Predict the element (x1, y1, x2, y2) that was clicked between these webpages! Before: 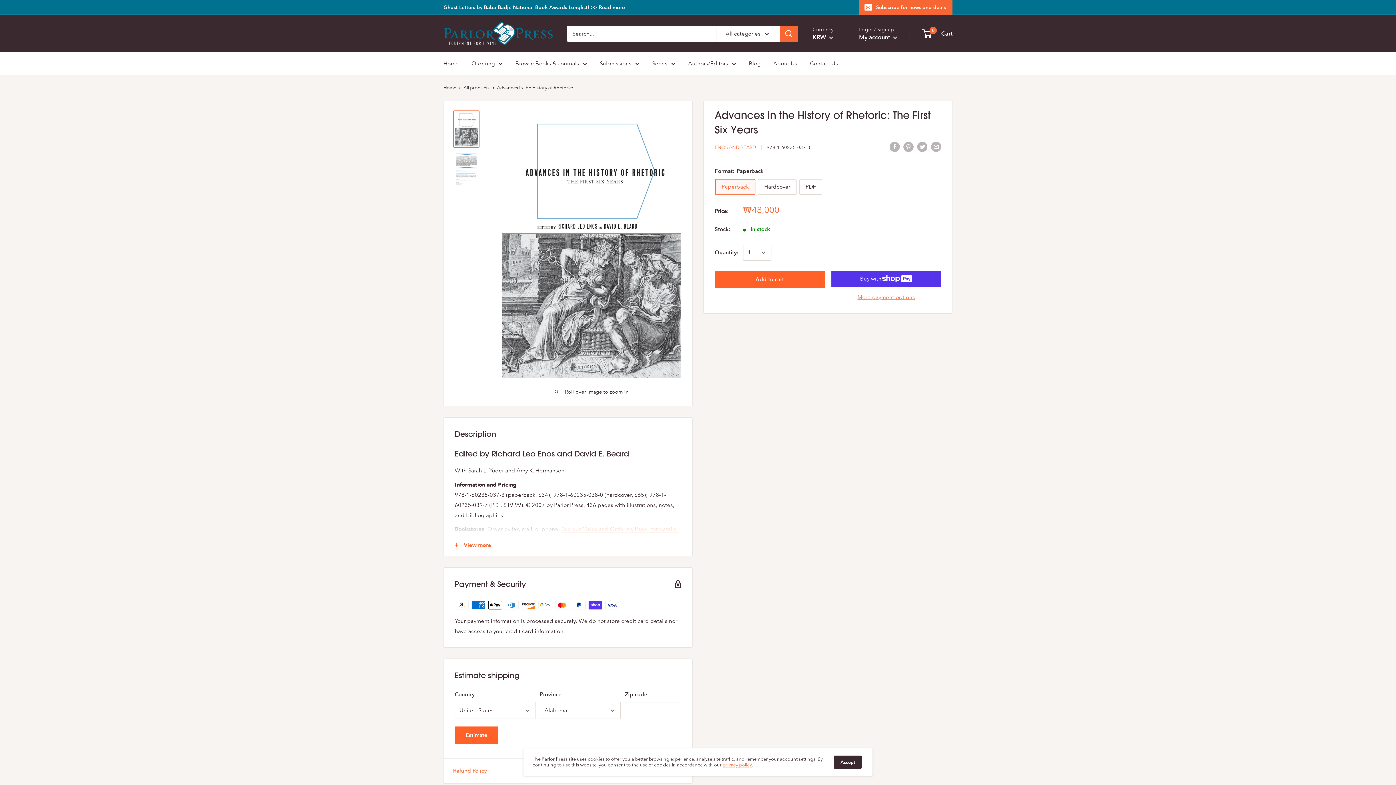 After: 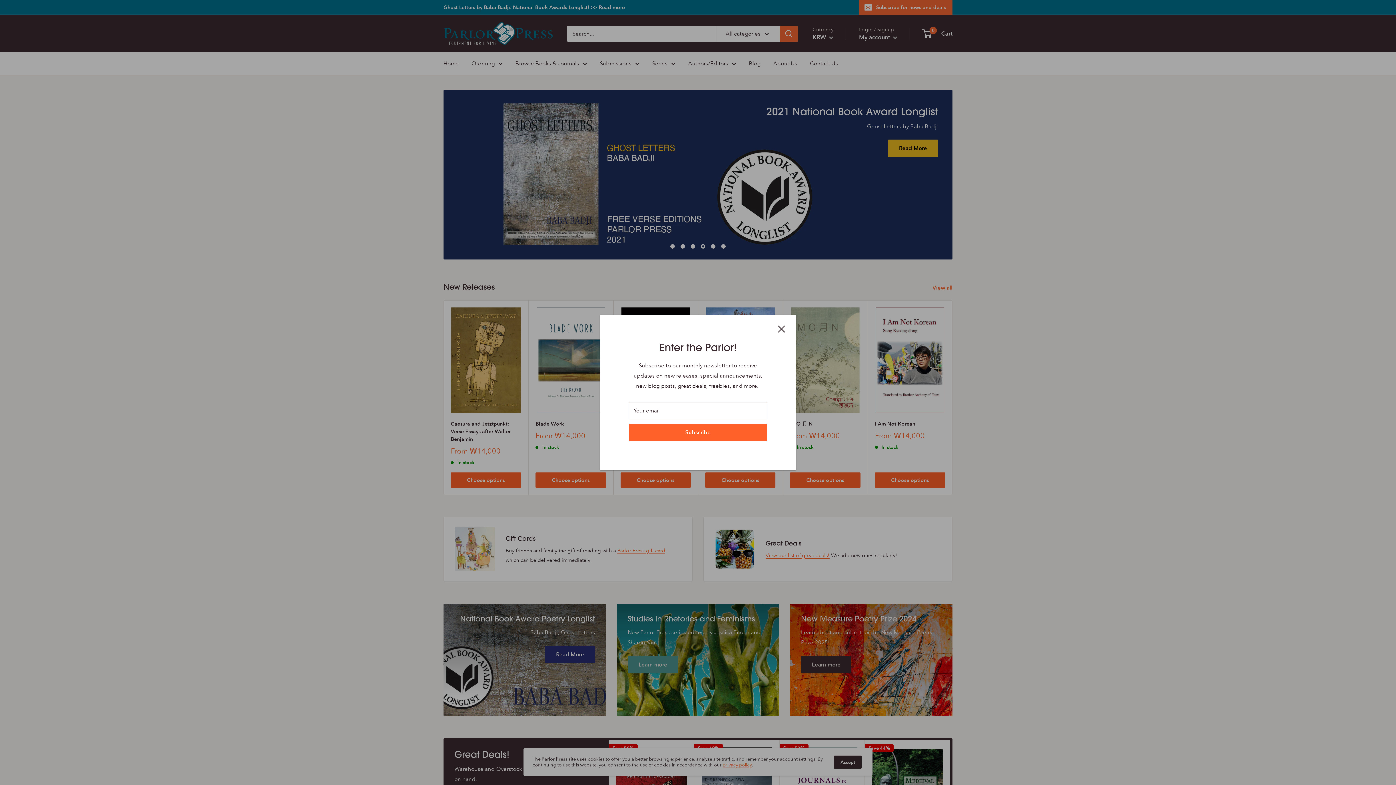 Action: bbox: (443, 22, 552, 45)